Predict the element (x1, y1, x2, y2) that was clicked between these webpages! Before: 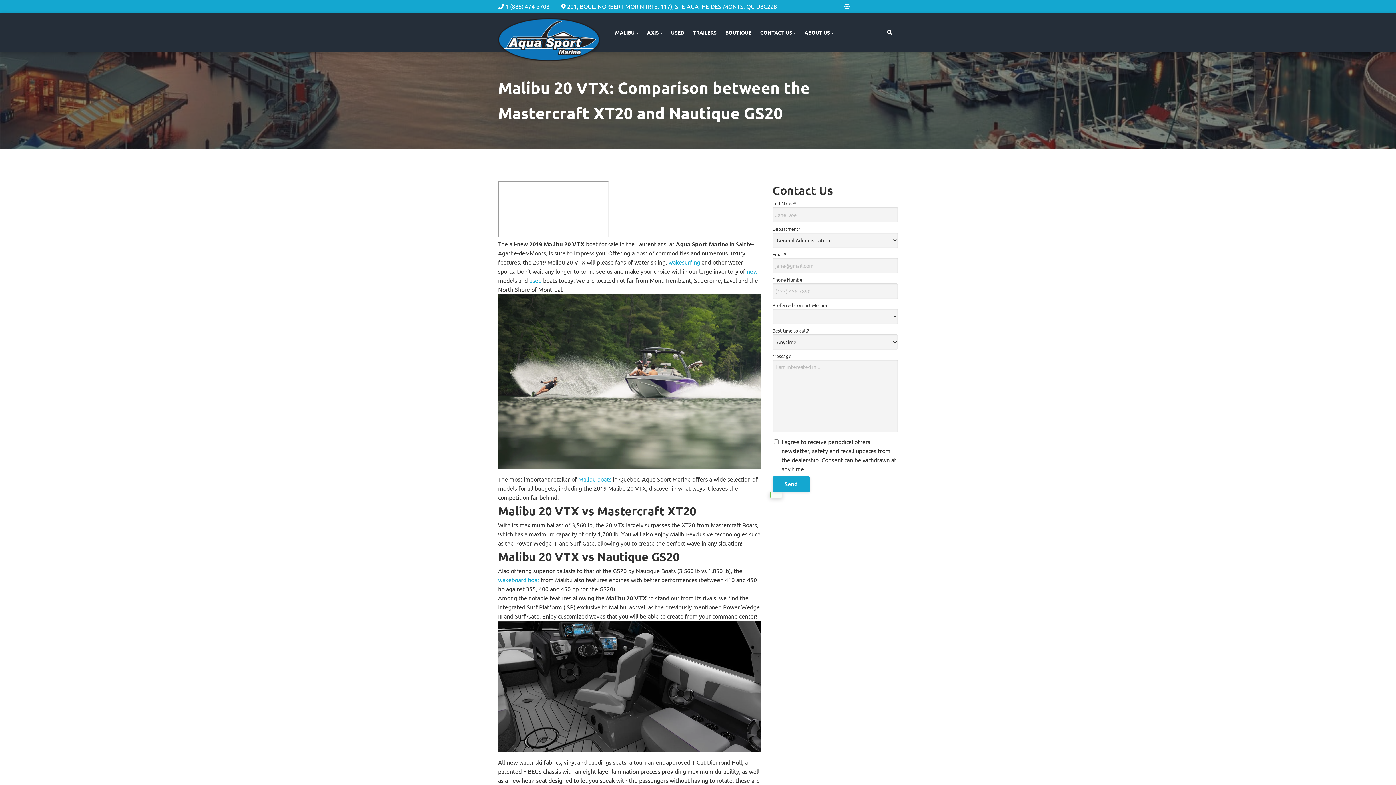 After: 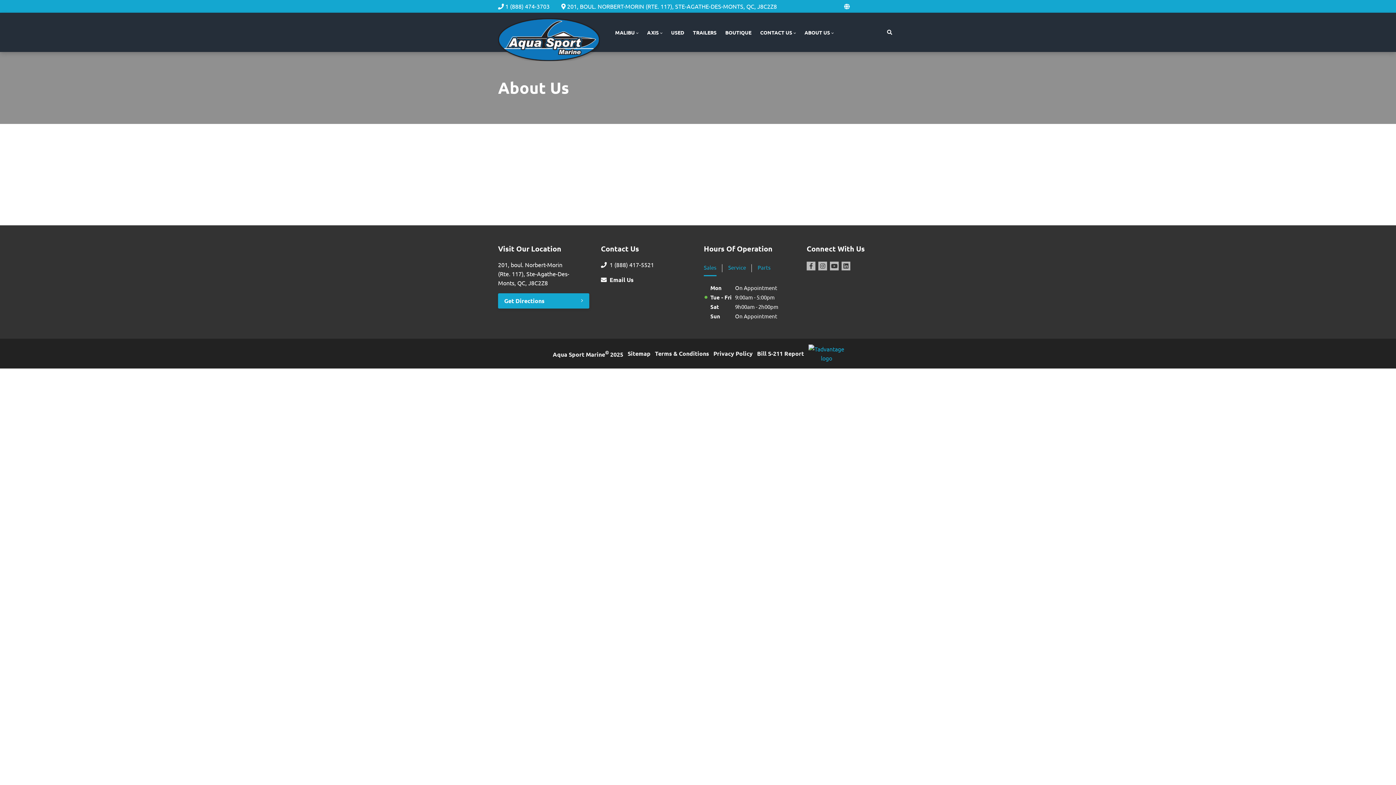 Action: label: ABOUT US bbox: (800, 22, 838, 42)